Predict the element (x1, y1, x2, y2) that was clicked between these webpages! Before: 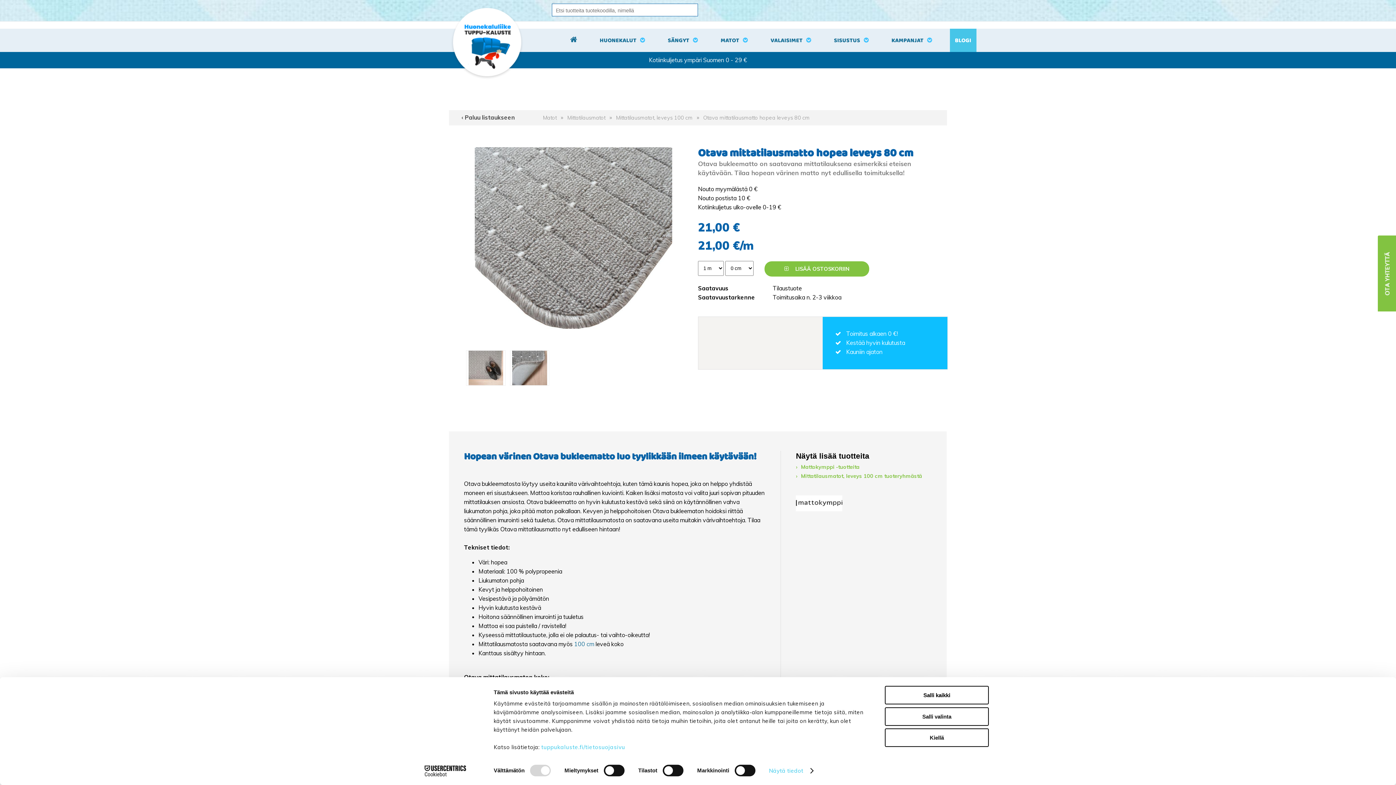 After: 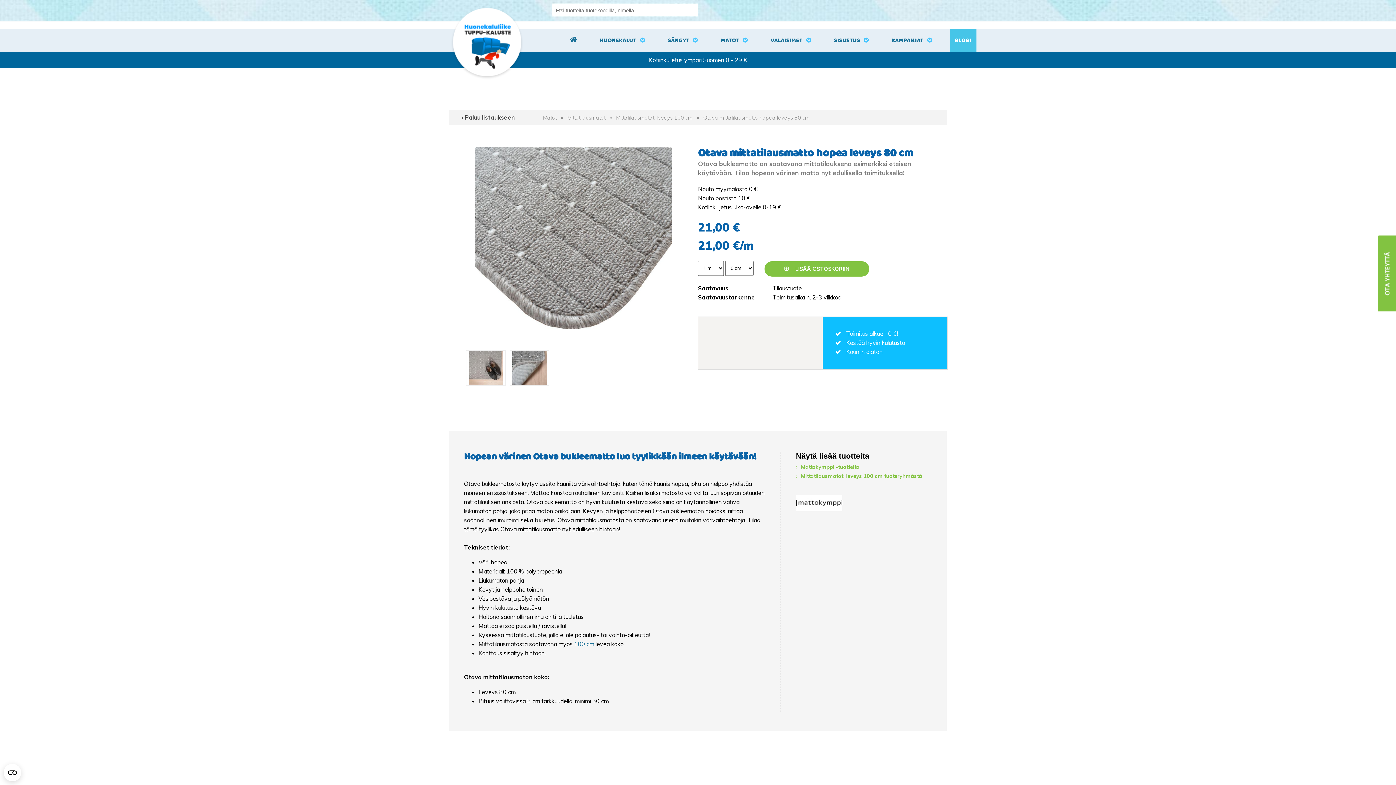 Action: label: Salli valinta bbox: (885, 707, 989, 726)